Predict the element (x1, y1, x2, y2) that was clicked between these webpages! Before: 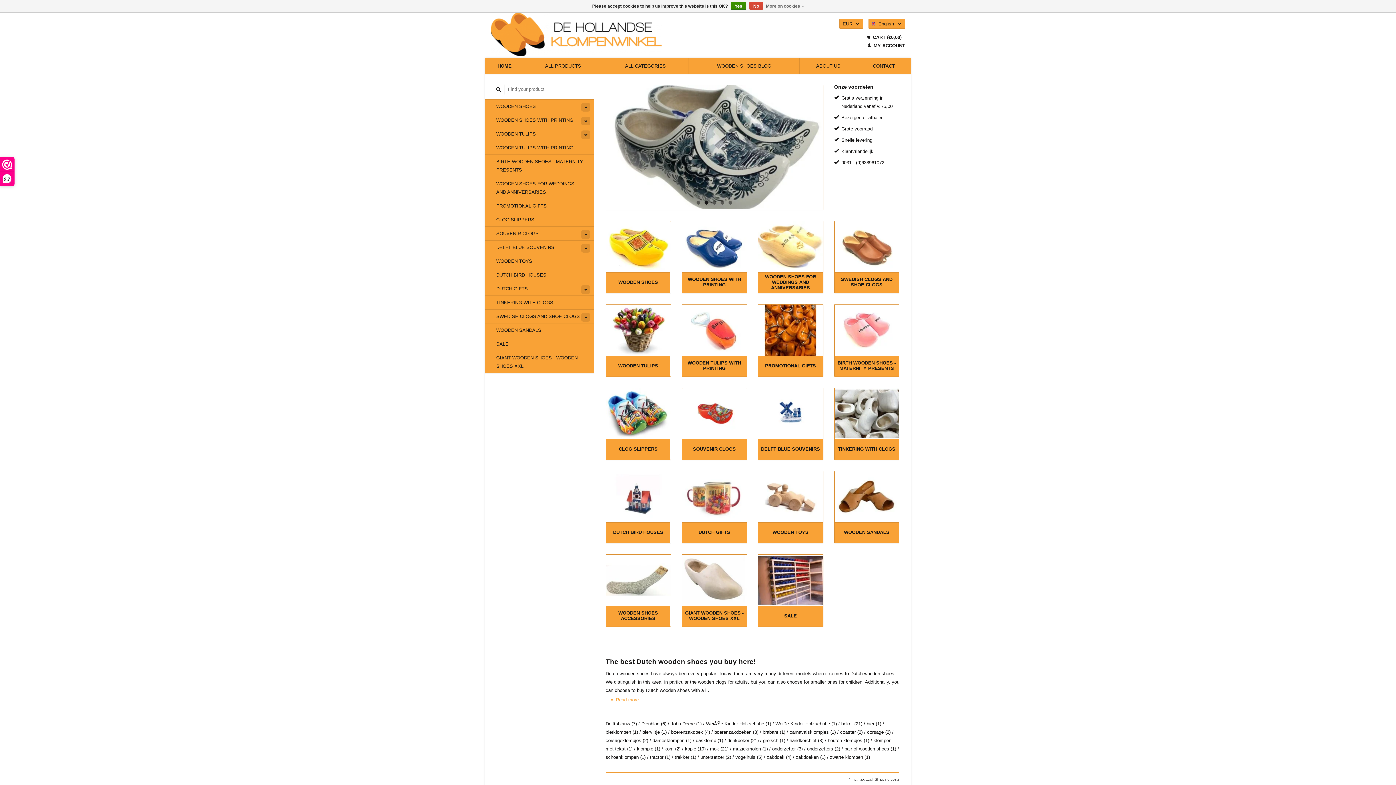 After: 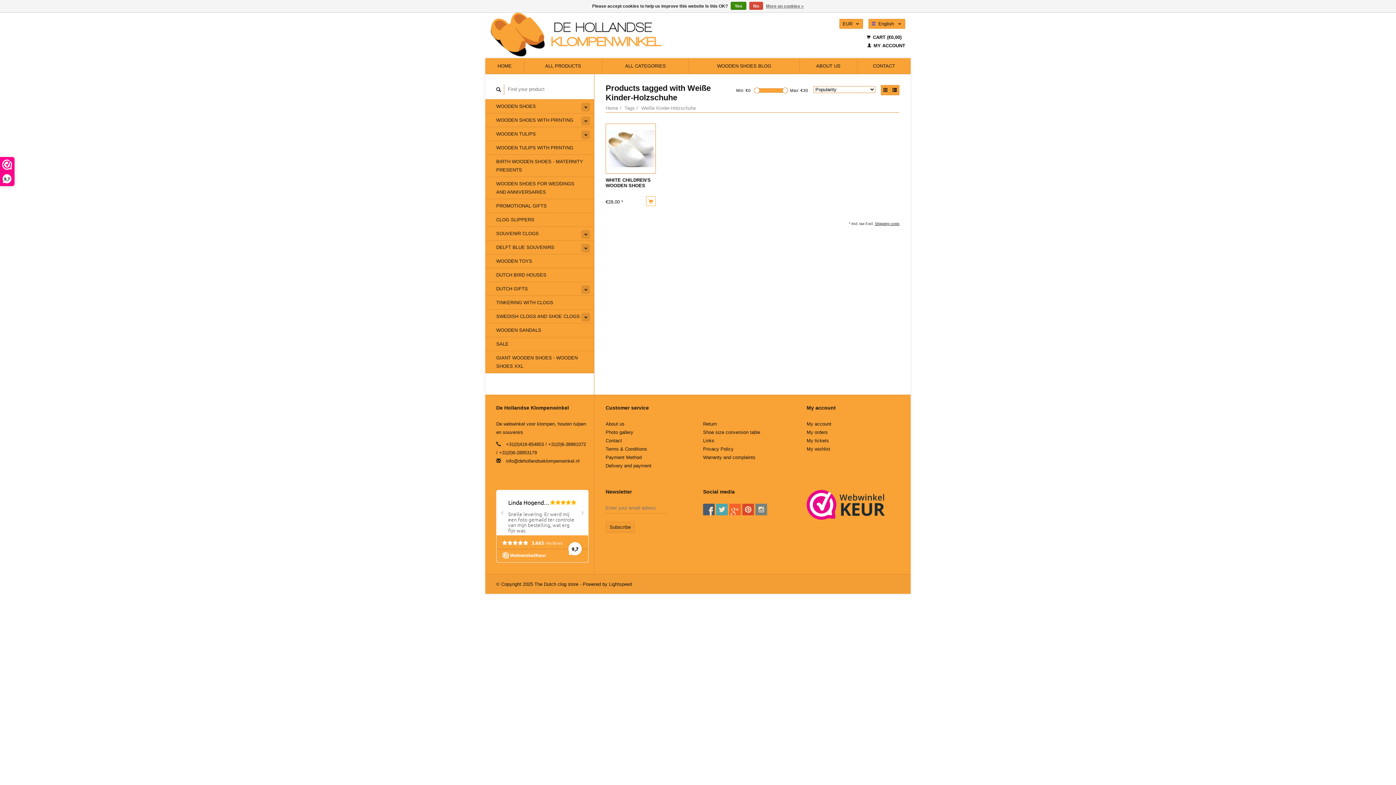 Action: label: Weiße Kinder-Holzschuhe (1) bbox: (775, 721, 837, 726)